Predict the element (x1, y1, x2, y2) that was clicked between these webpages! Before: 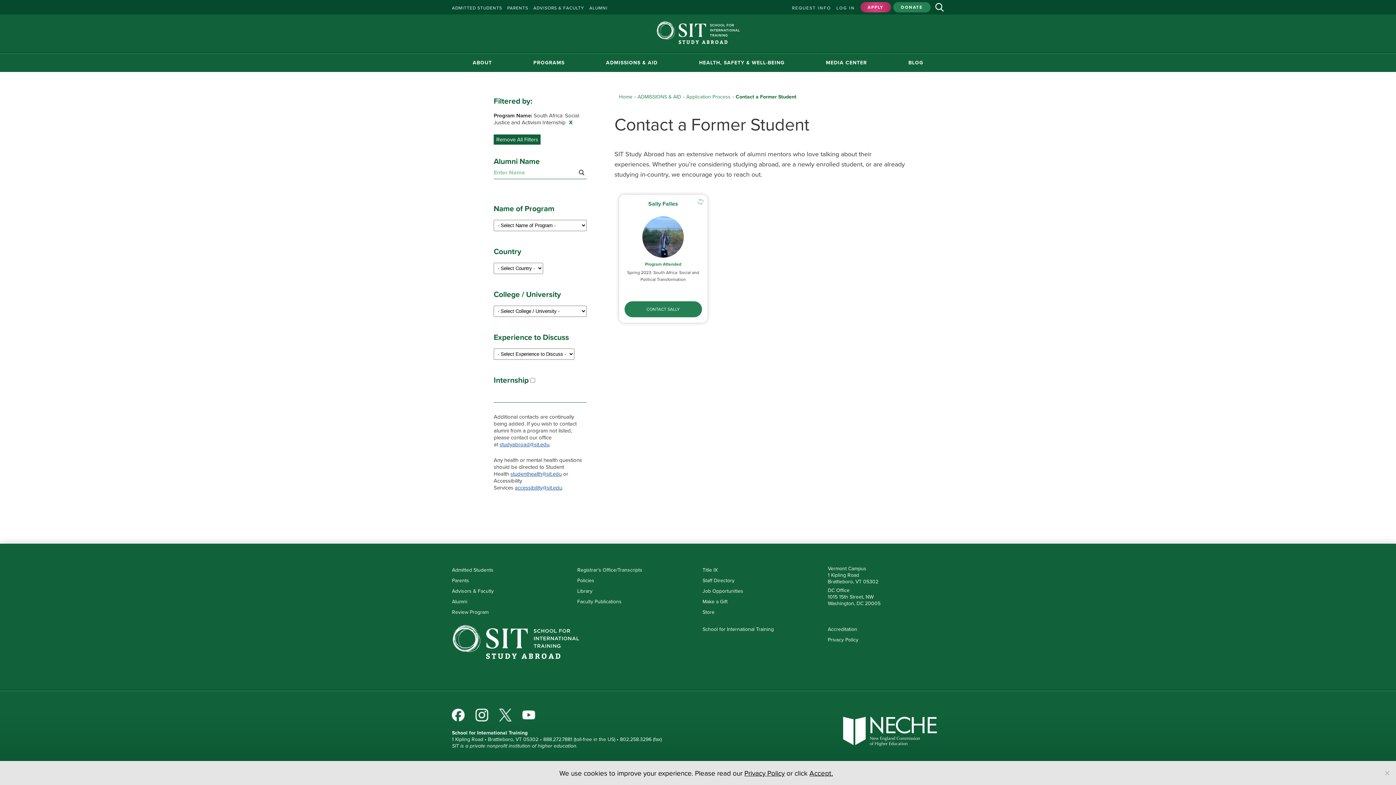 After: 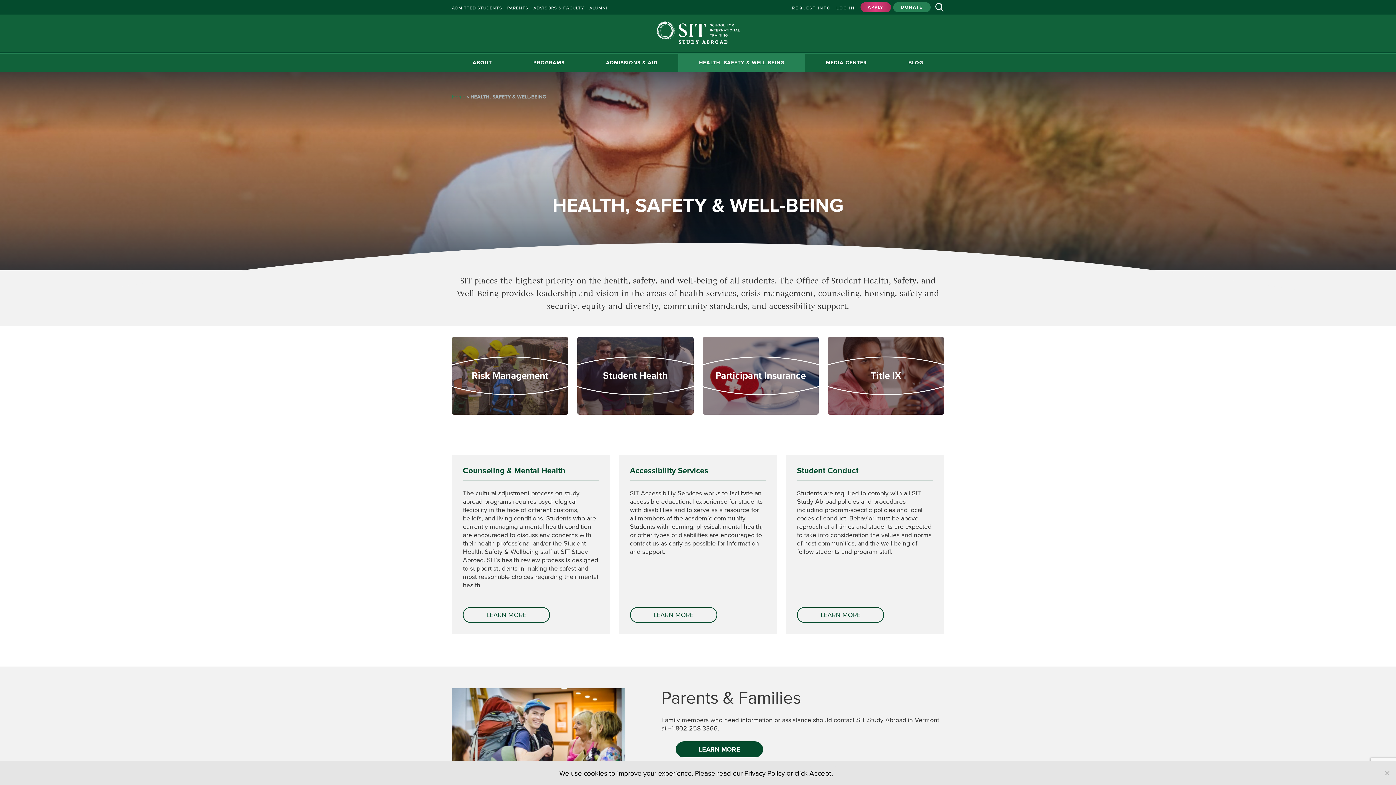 Action: label: HEALTH, SAFETY & WELL-BEING bbox: (678, 53, 805, 71)